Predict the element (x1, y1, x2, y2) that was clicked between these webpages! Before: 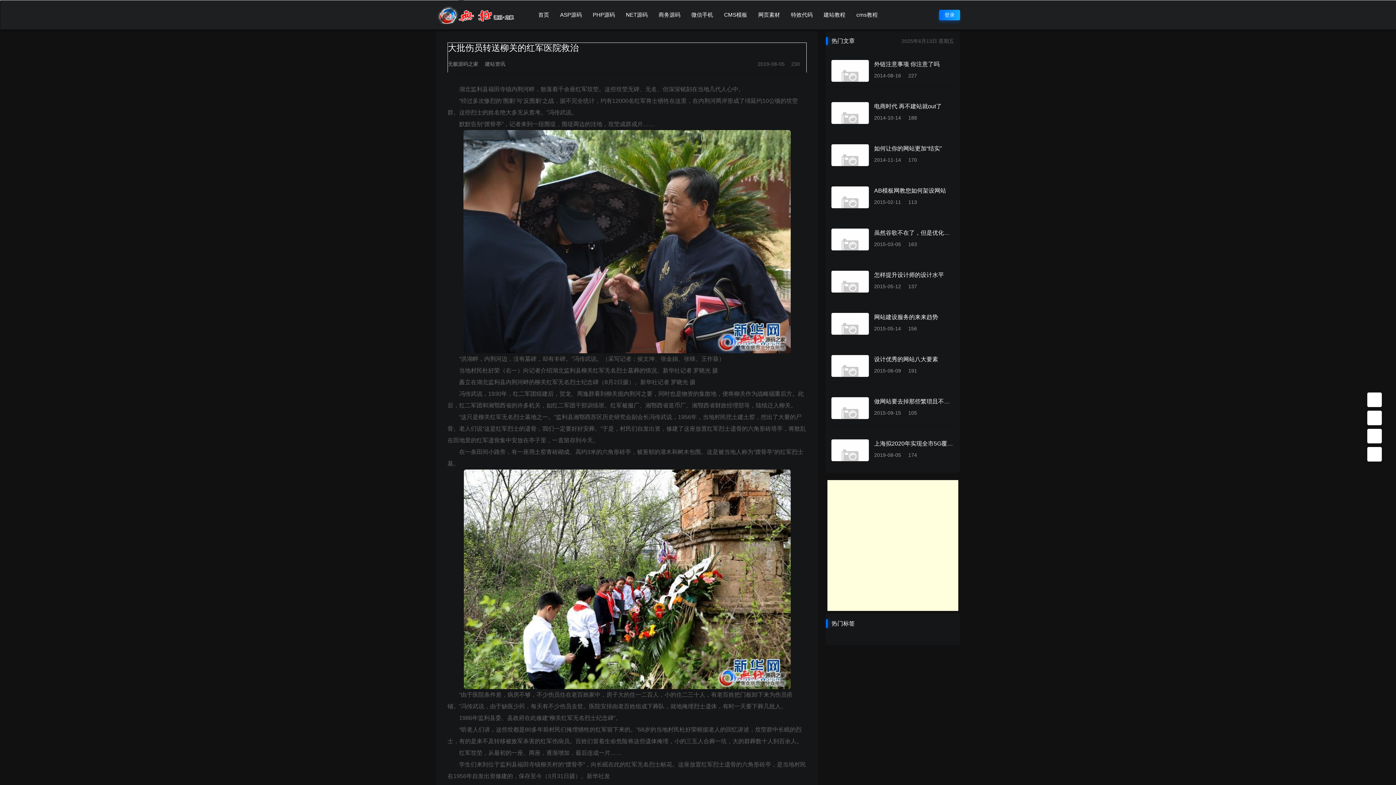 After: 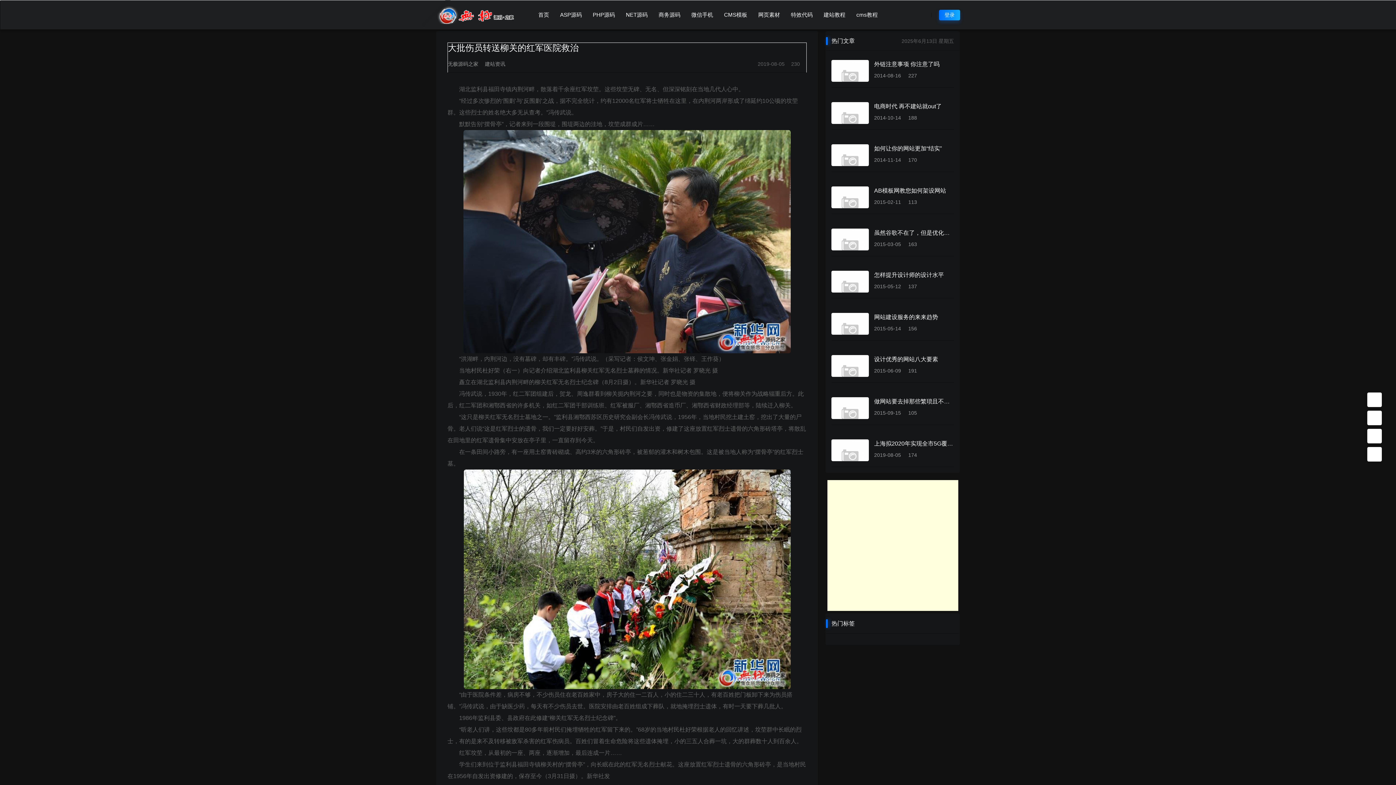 Action: bbox: (874, 313, 954, 321) label: 网站建设服务的来来趋势